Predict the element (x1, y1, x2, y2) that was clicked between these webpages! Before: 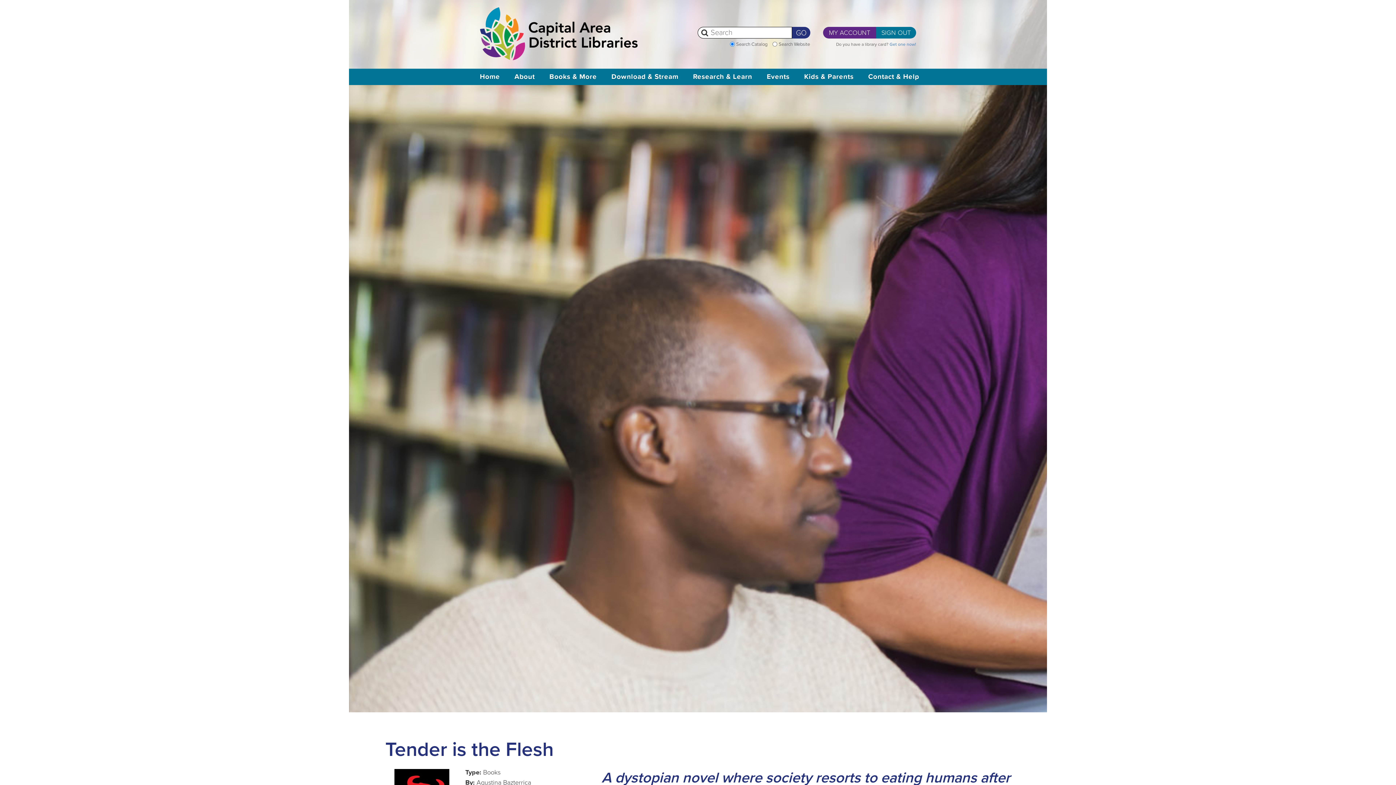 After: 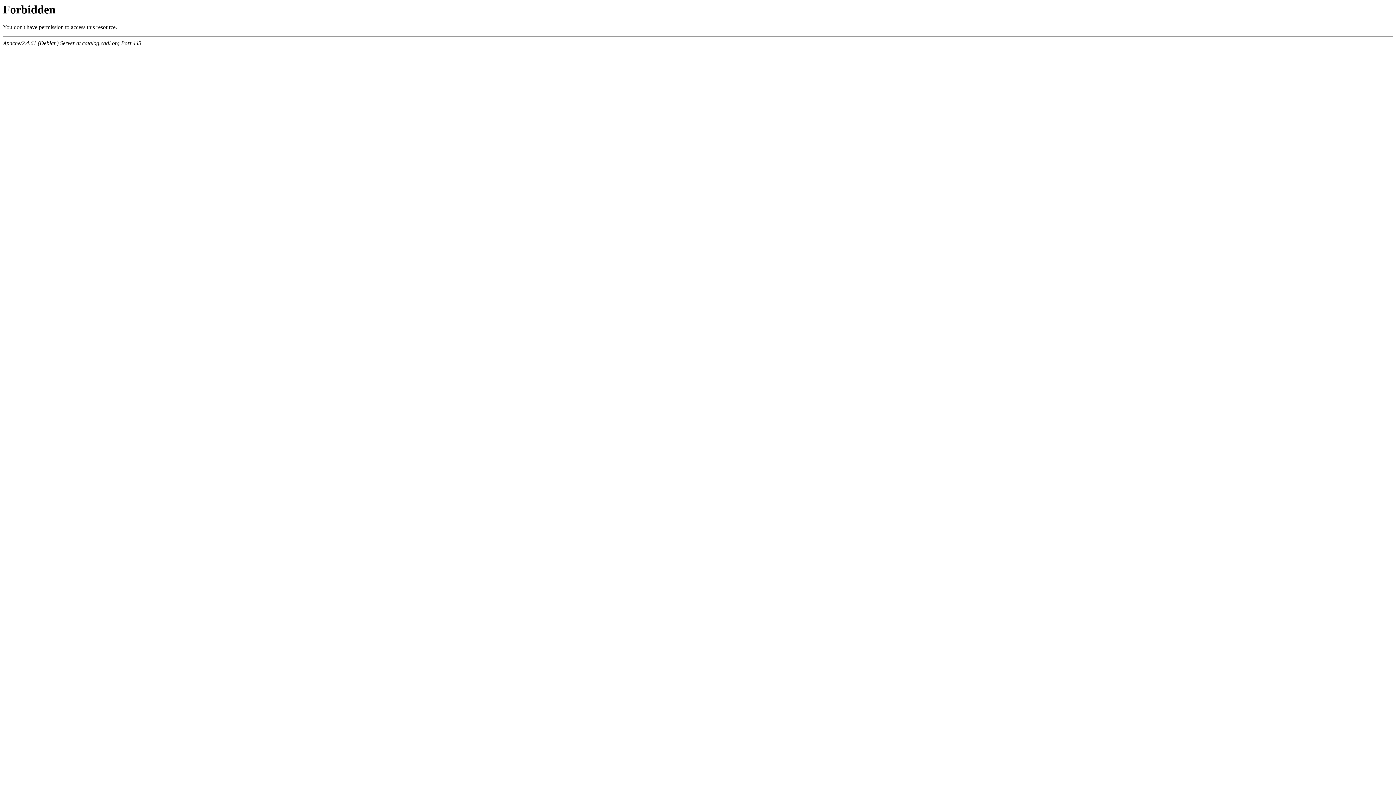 Action: bbox: (792, 26, 810, 38) label: Perform Search